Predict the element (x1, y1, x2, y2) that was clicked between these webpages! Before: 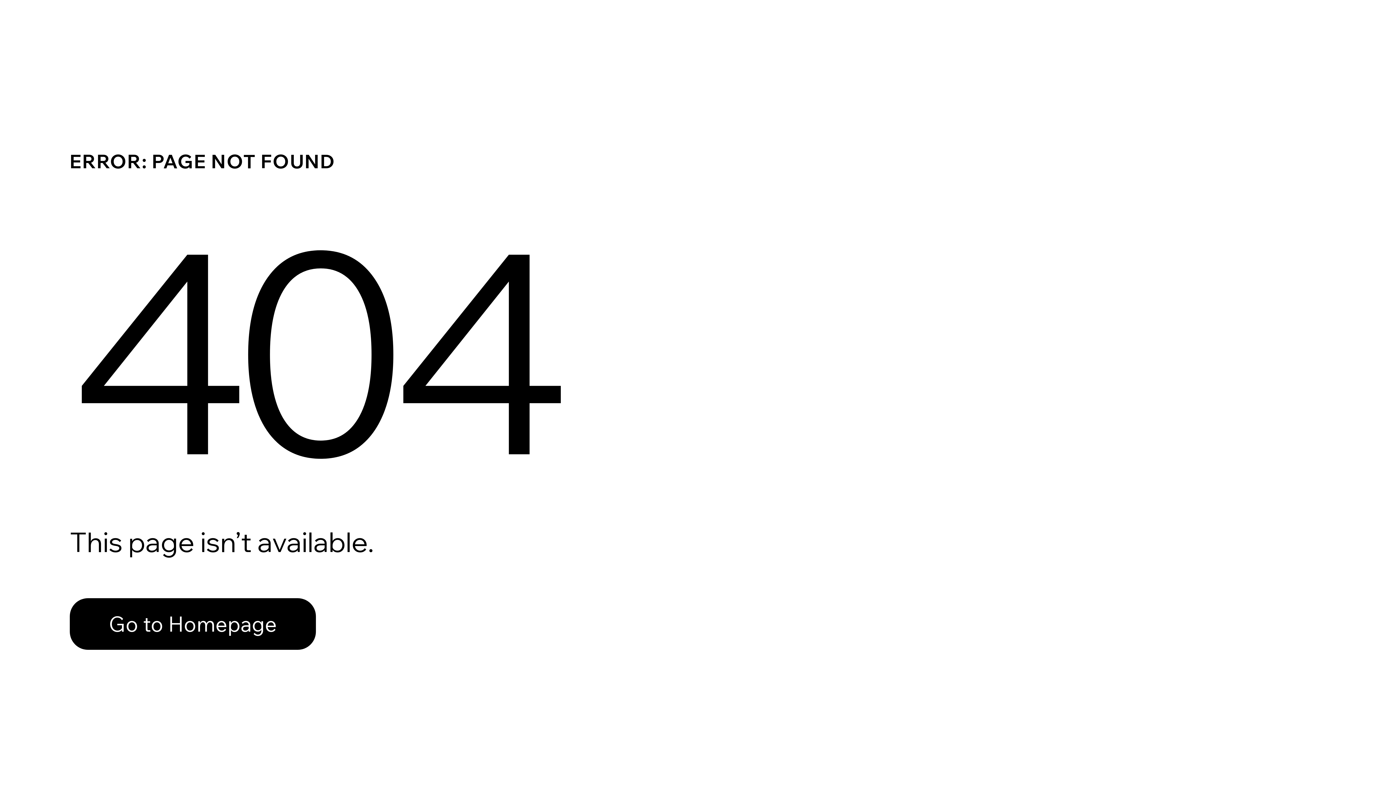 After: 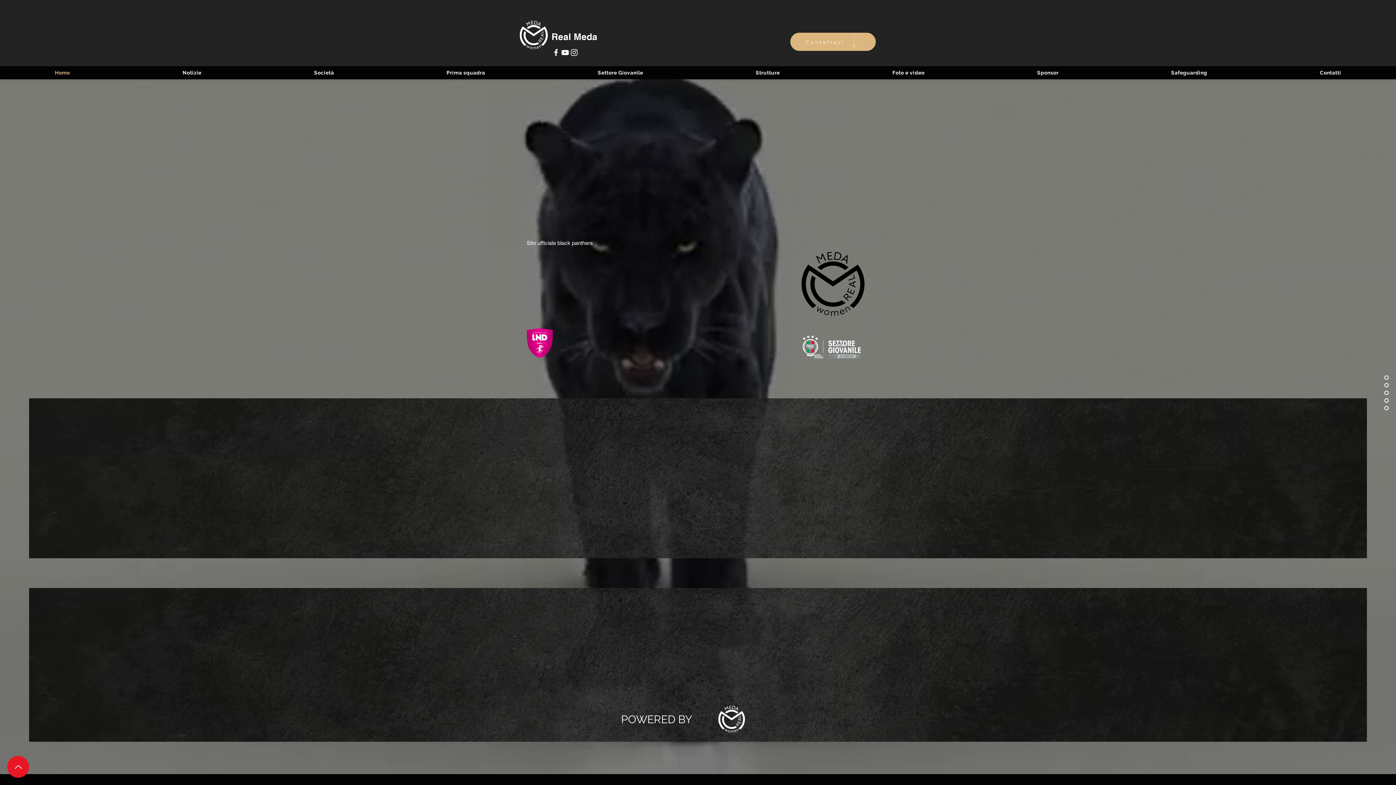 Action: label: Go to Homepage bbox: (69, 598, 316, 650)